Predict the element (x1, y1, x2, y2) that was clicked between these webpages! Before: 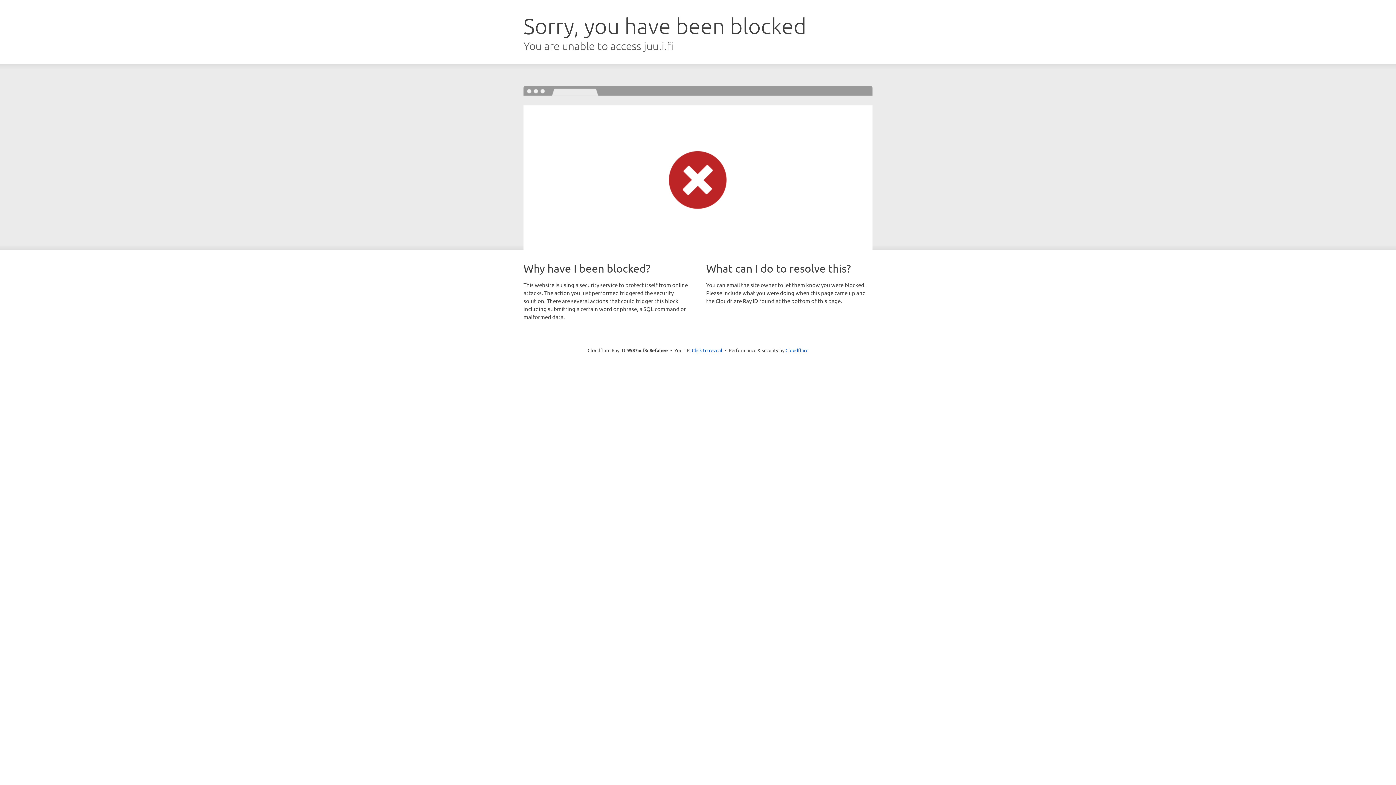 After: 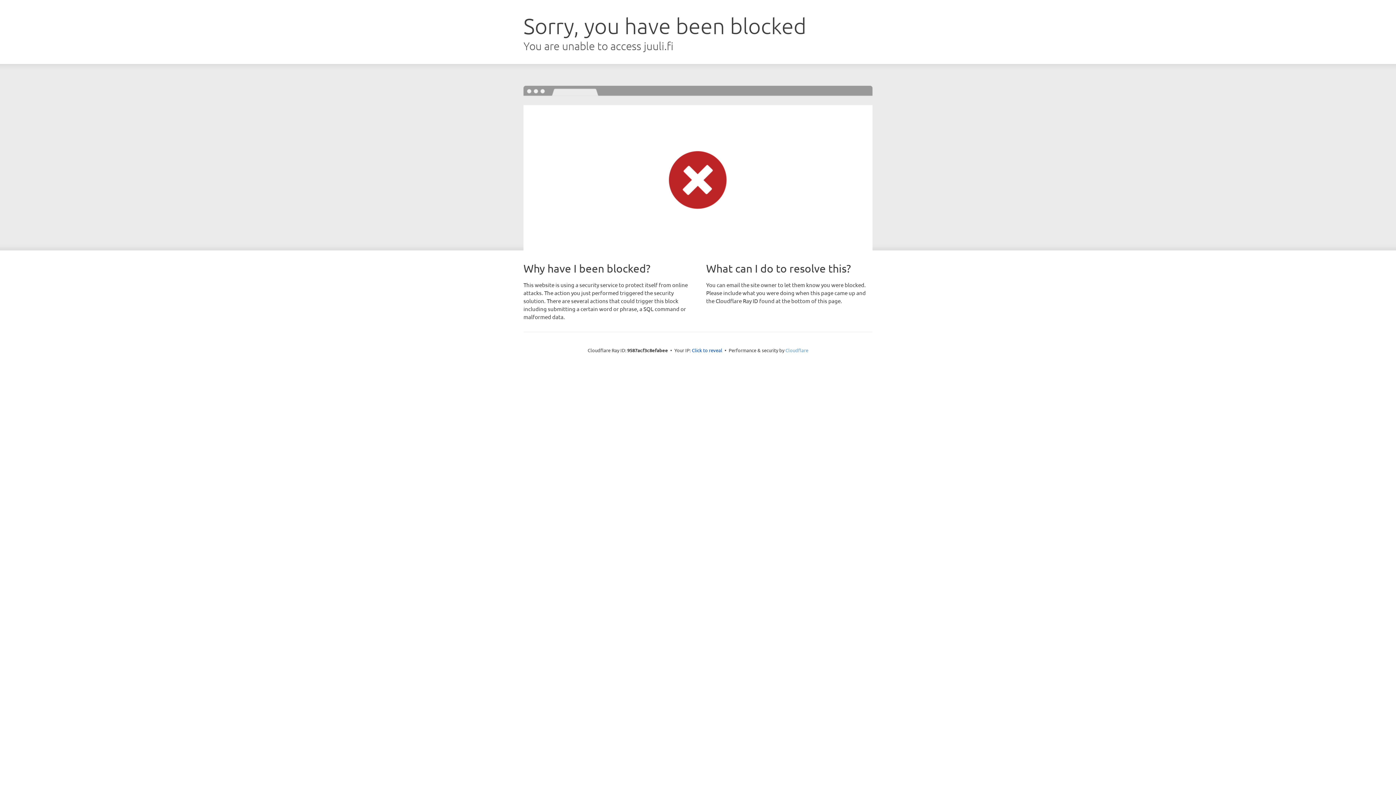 Action: label: Cloudflare bbox: (785, 347, 808, 353)